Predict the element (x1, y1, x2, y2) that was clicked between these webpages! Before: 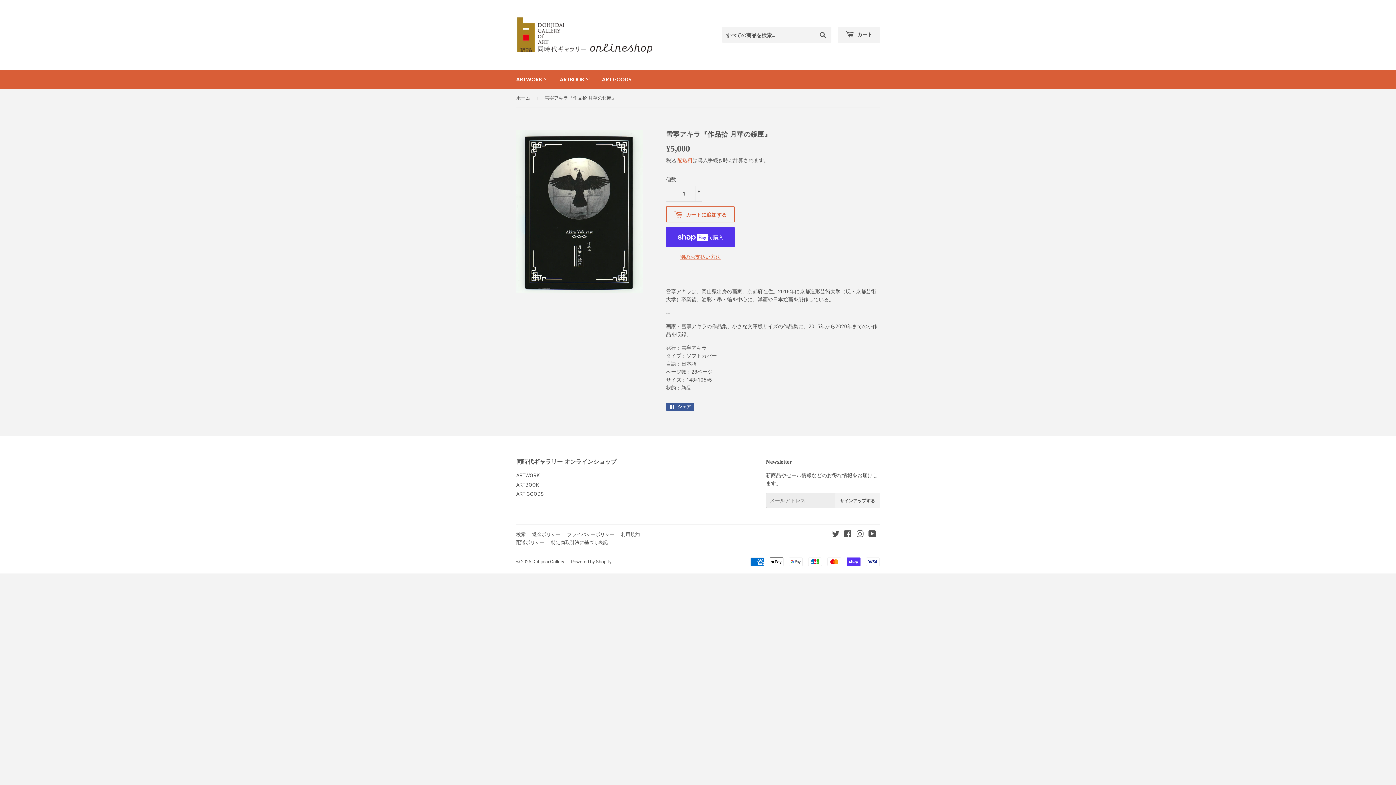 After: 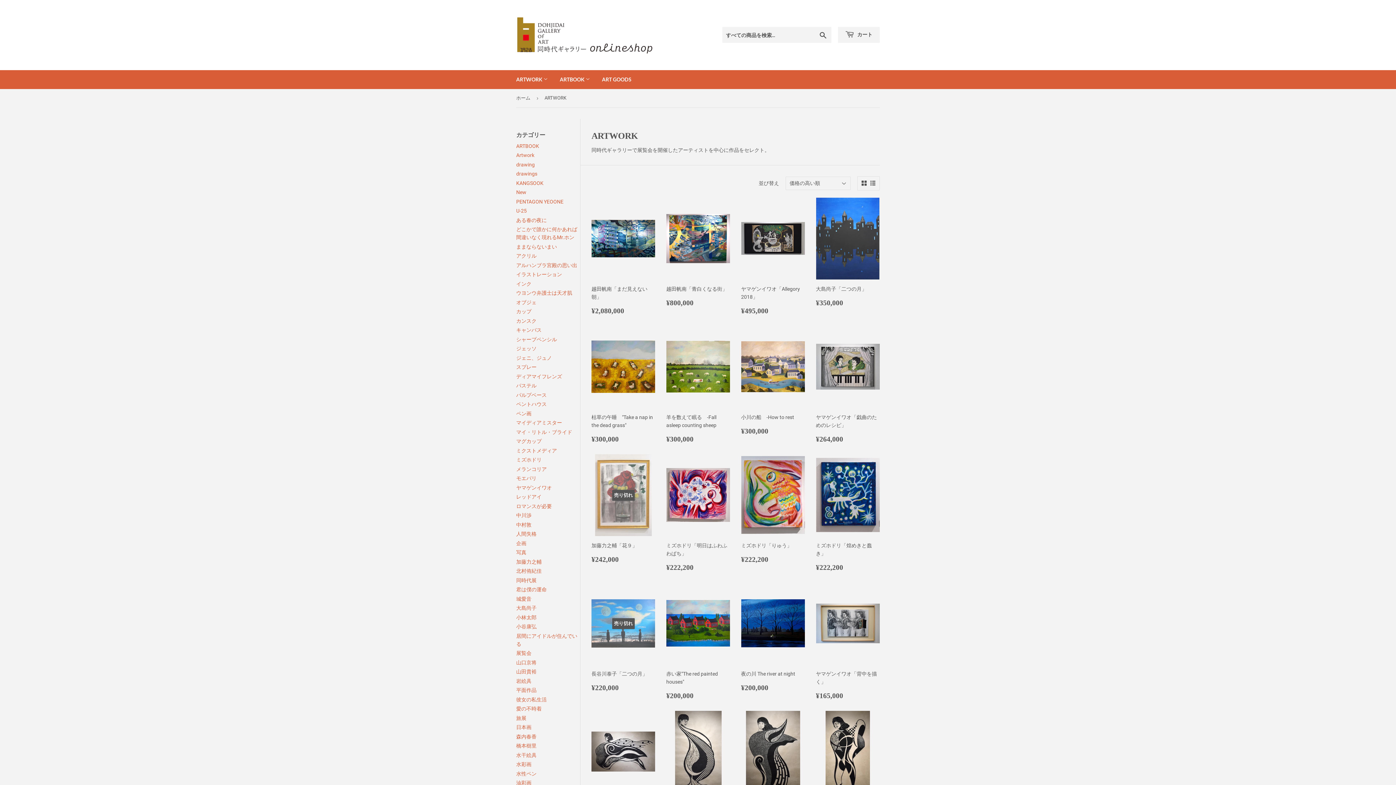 Action: bbox: (510, 70, 553, 89) label: ARTWORK 